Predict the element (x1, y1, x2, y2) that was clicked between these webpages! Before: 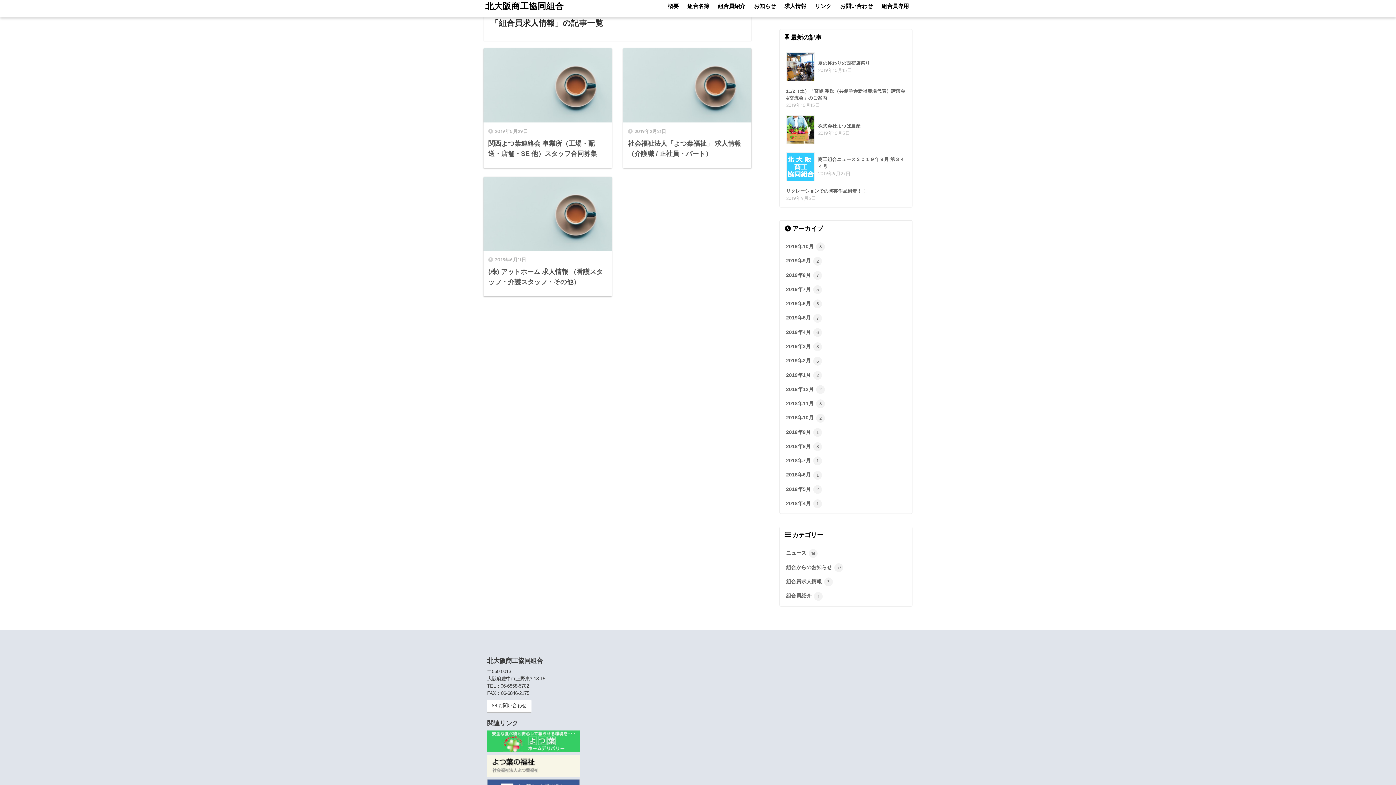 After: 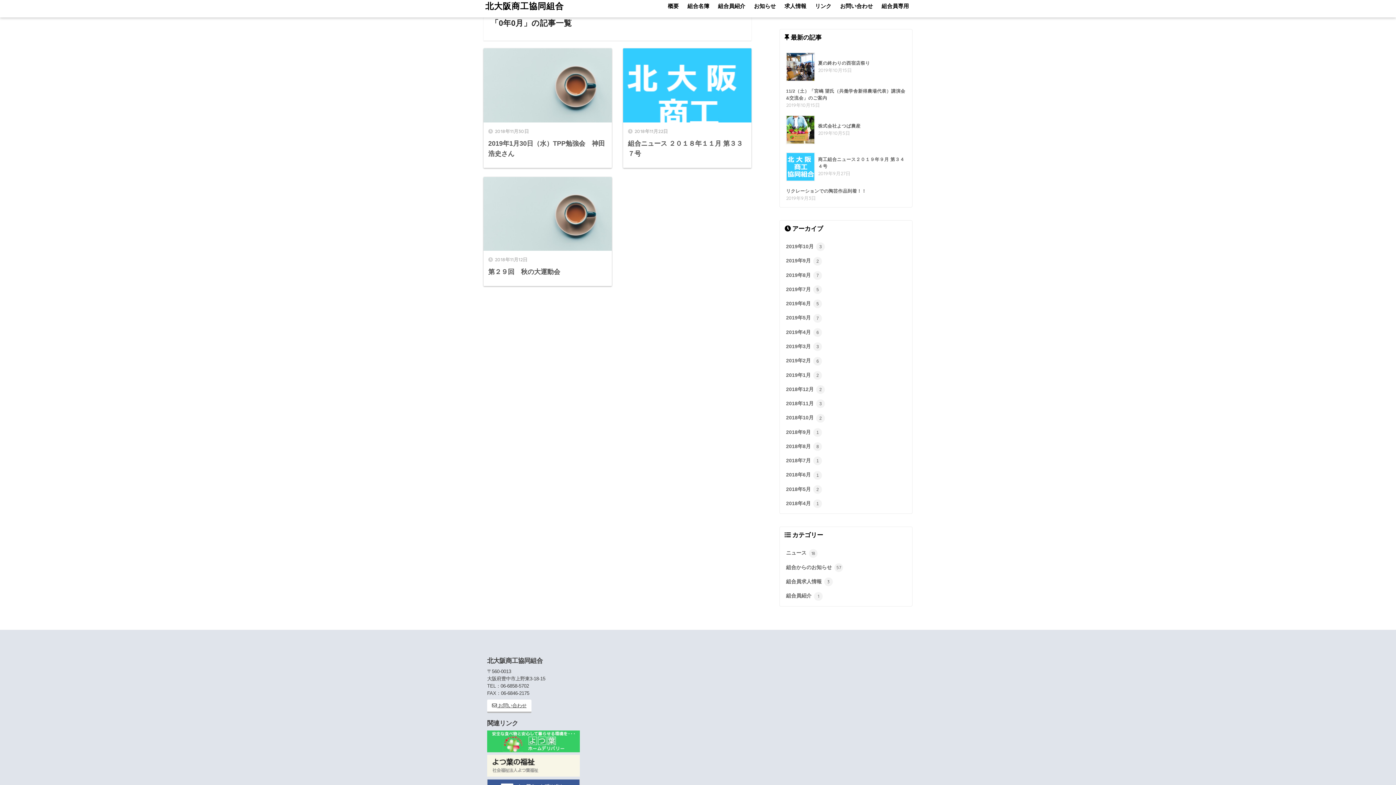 Action: label: 2018年11月 3 bbox: (783, 396, 908, 411)